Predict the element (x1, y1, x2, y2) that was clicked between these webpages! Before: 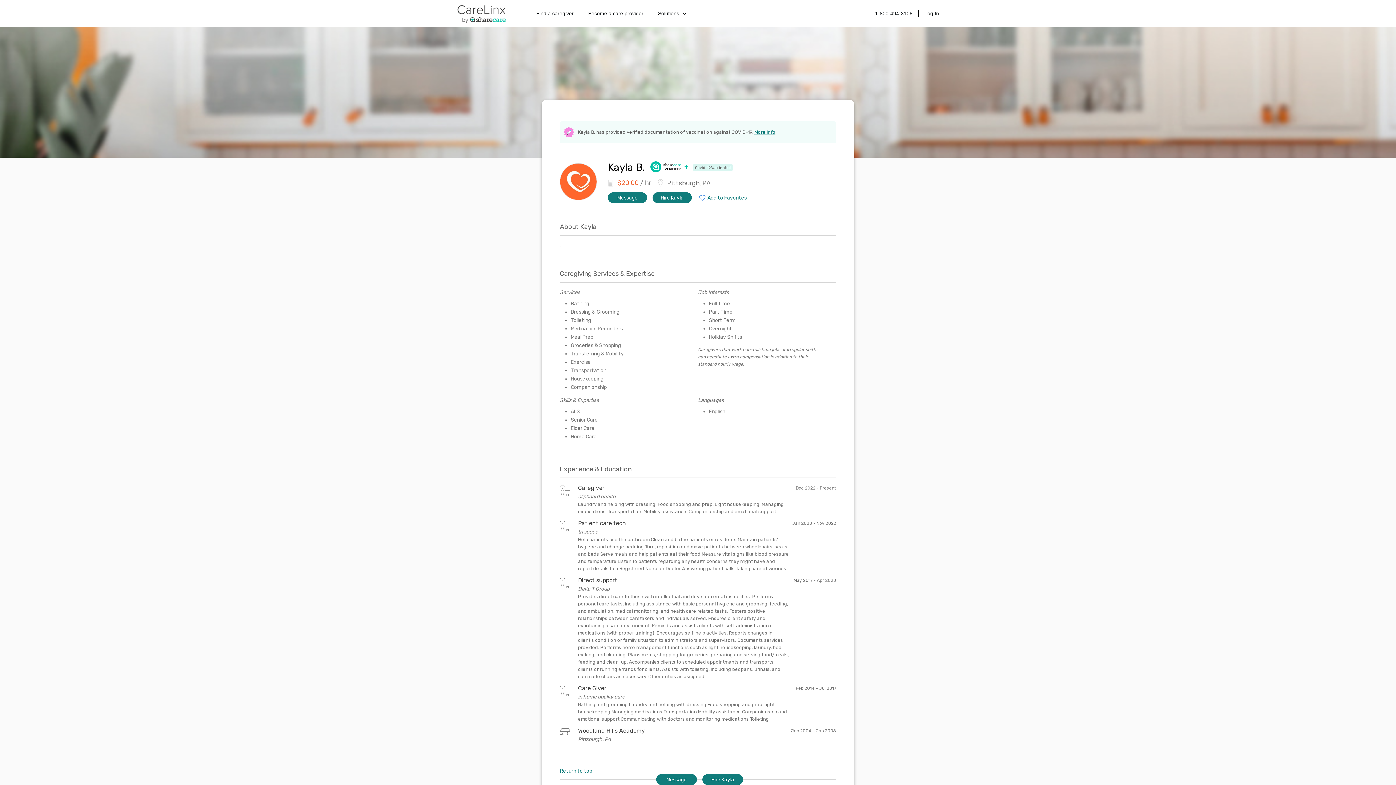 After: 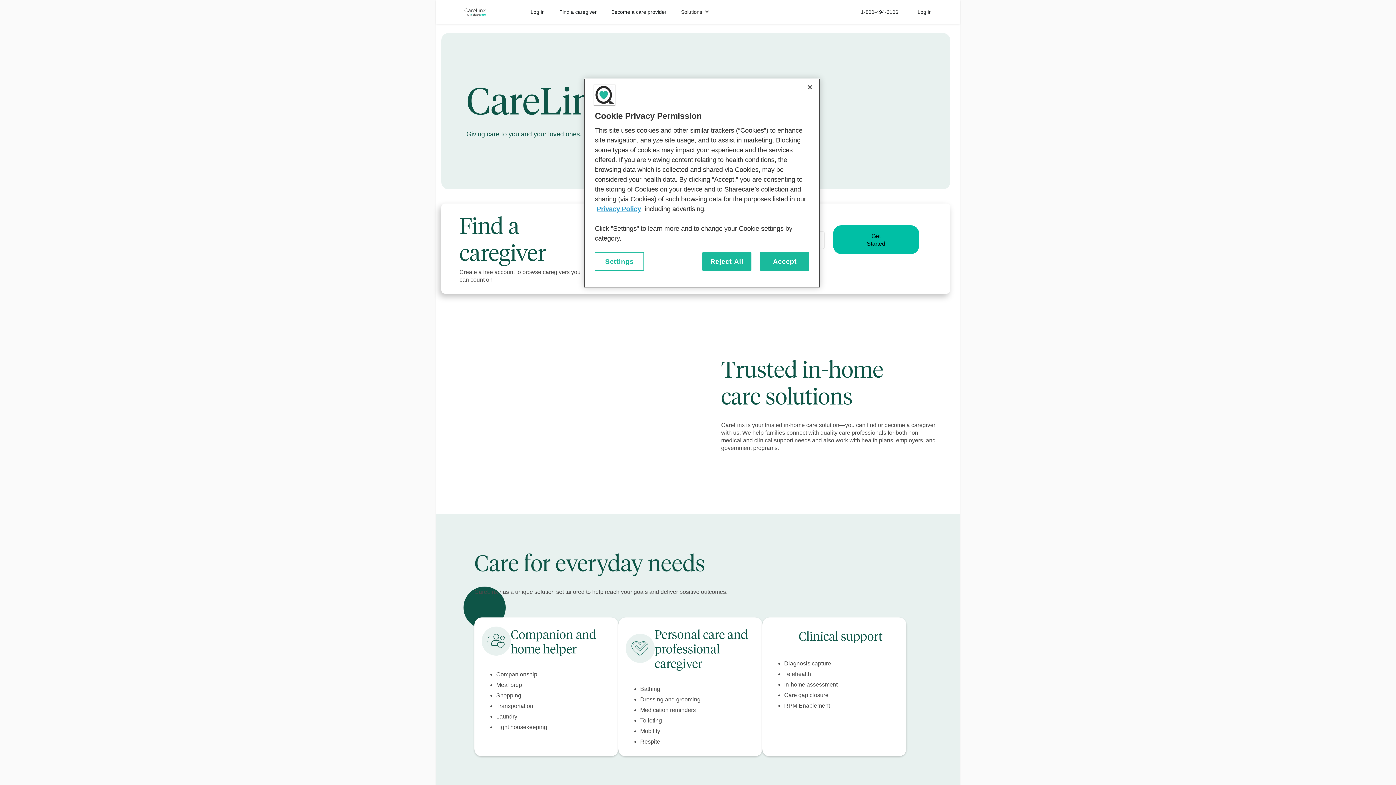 Action: bbox: (457, 3, 529, 23)